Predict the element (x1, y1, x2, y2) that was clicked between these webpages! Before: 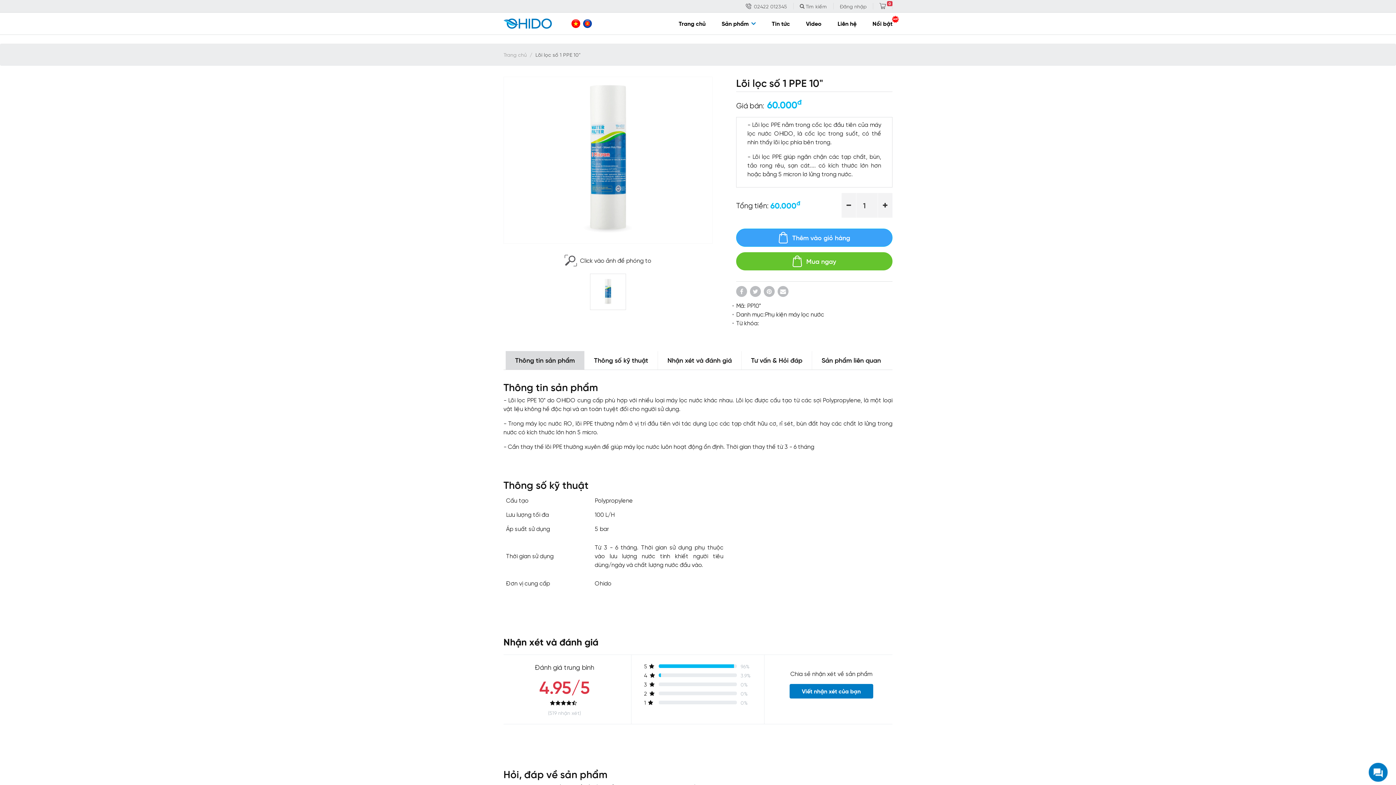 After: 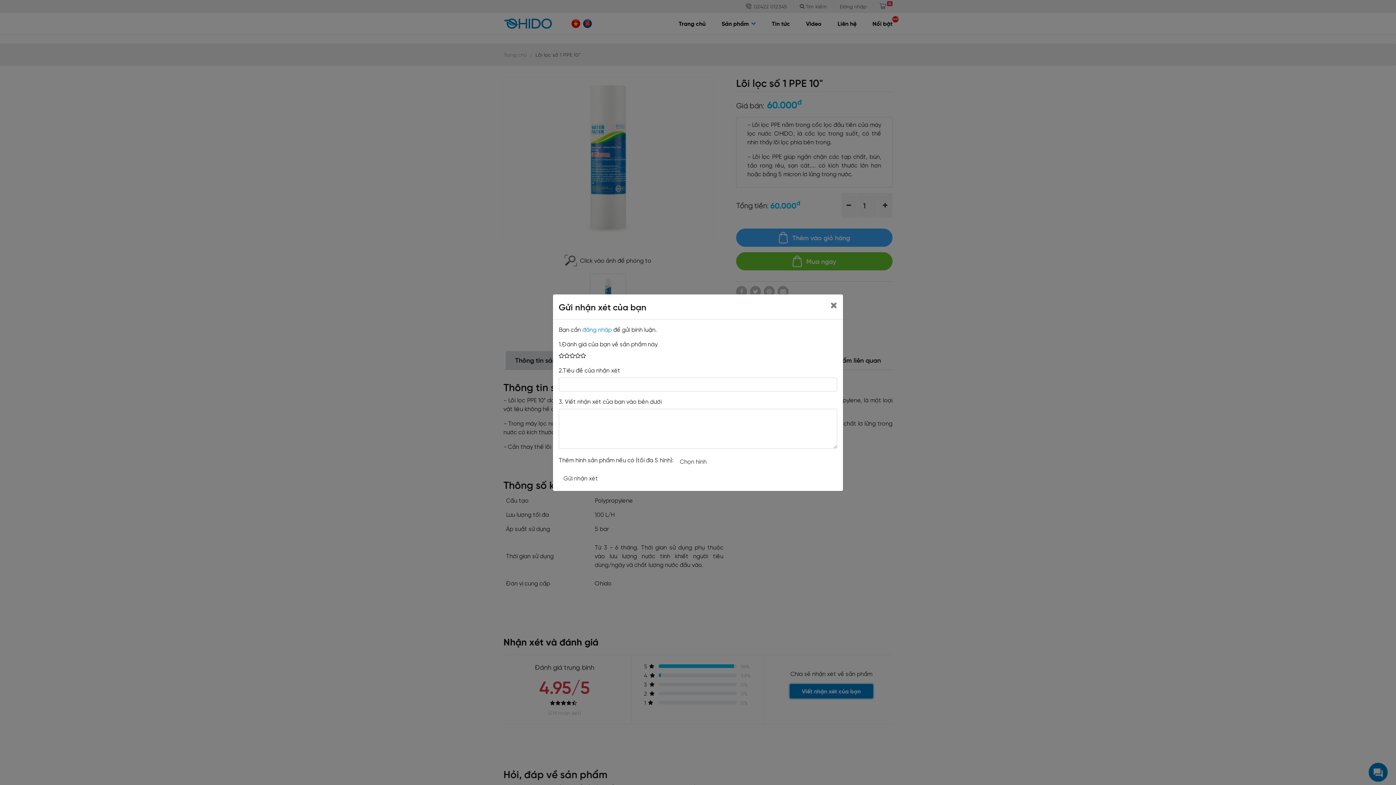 Action: bbox: (789, 684, 873, 698) label: Viết nhận xét của bạn